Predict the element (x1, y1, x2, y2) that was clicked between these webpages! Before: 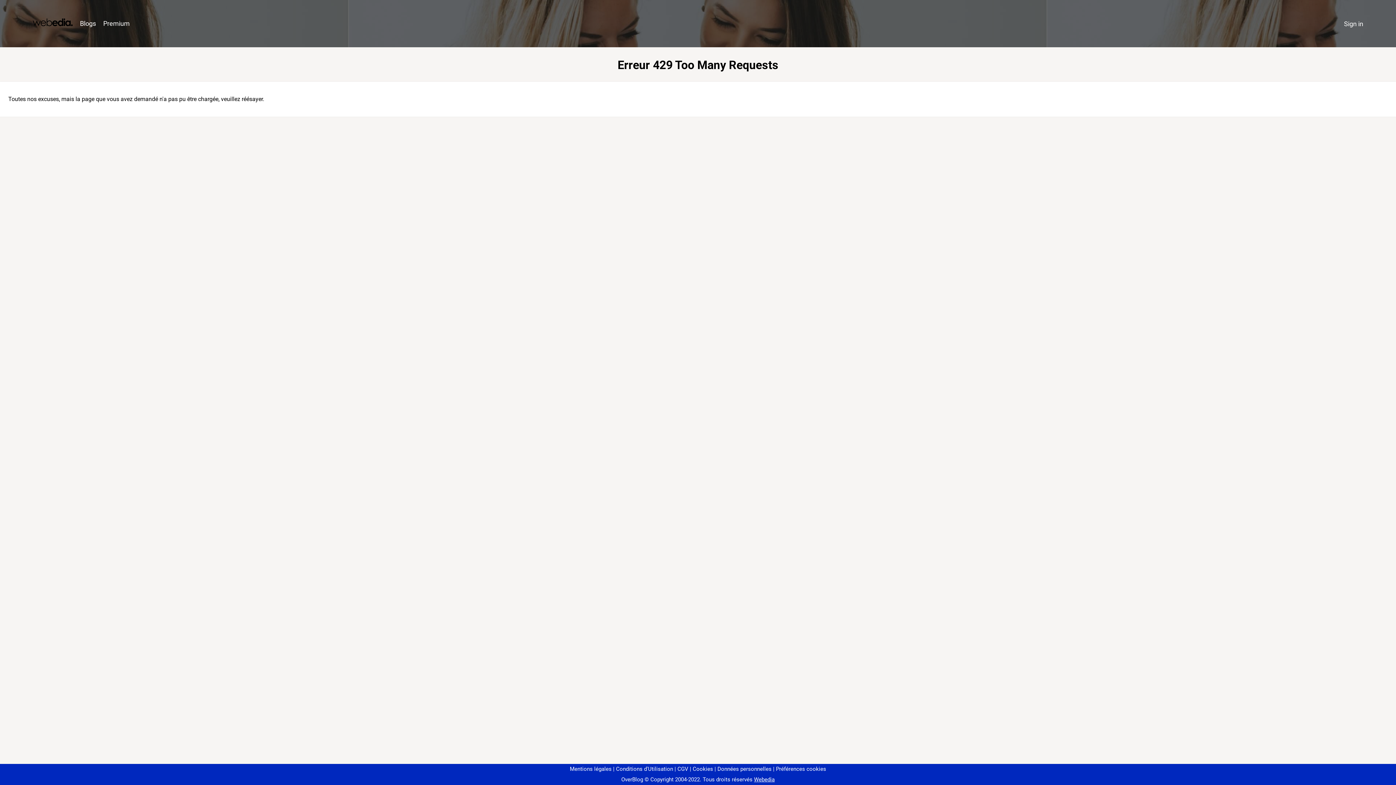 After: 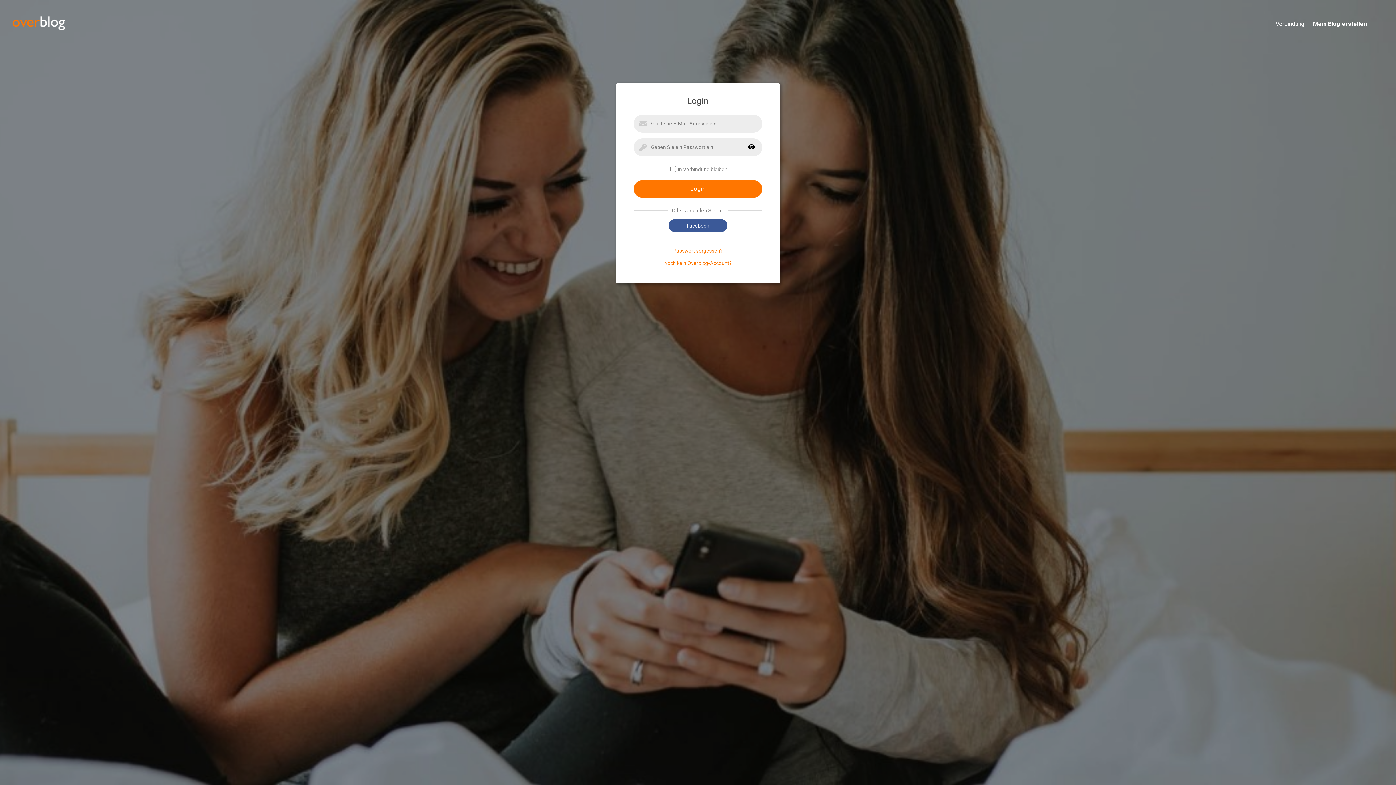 Action: label: Sign in bbox: (1340, 16, 1367, 31)